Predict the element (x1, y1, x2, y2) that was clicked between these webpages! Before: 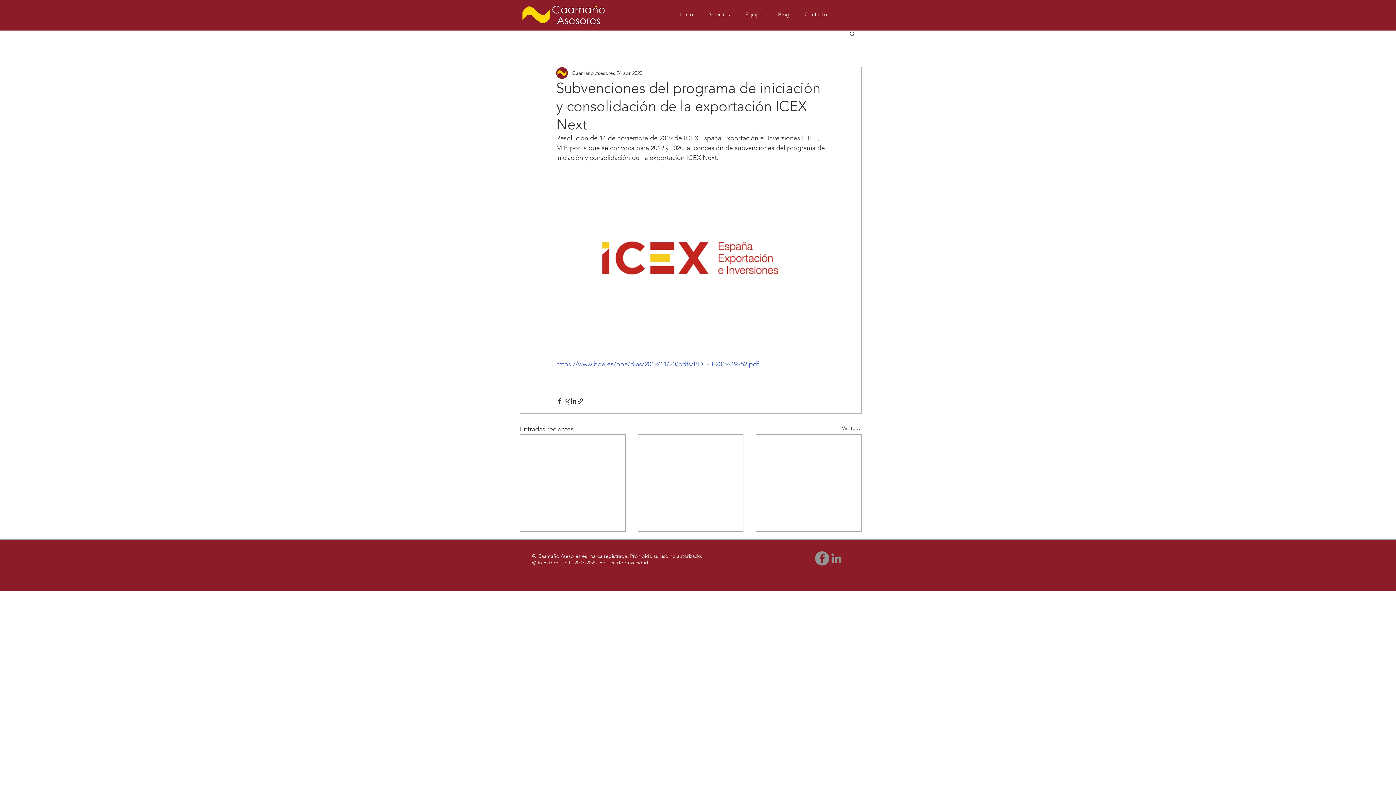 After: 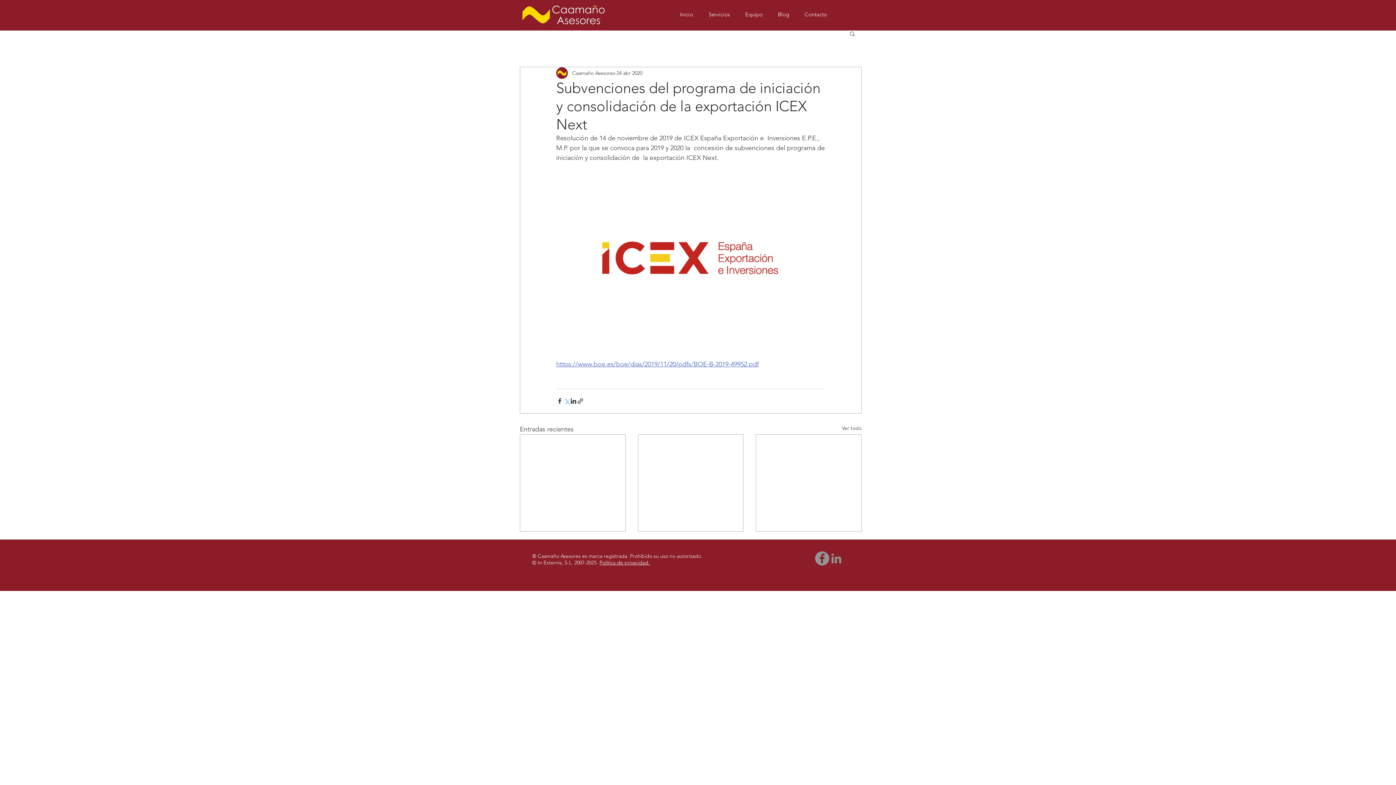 Action: label: Compartir a través de X (Twitter) bbox: (563, 397, 570, 404)